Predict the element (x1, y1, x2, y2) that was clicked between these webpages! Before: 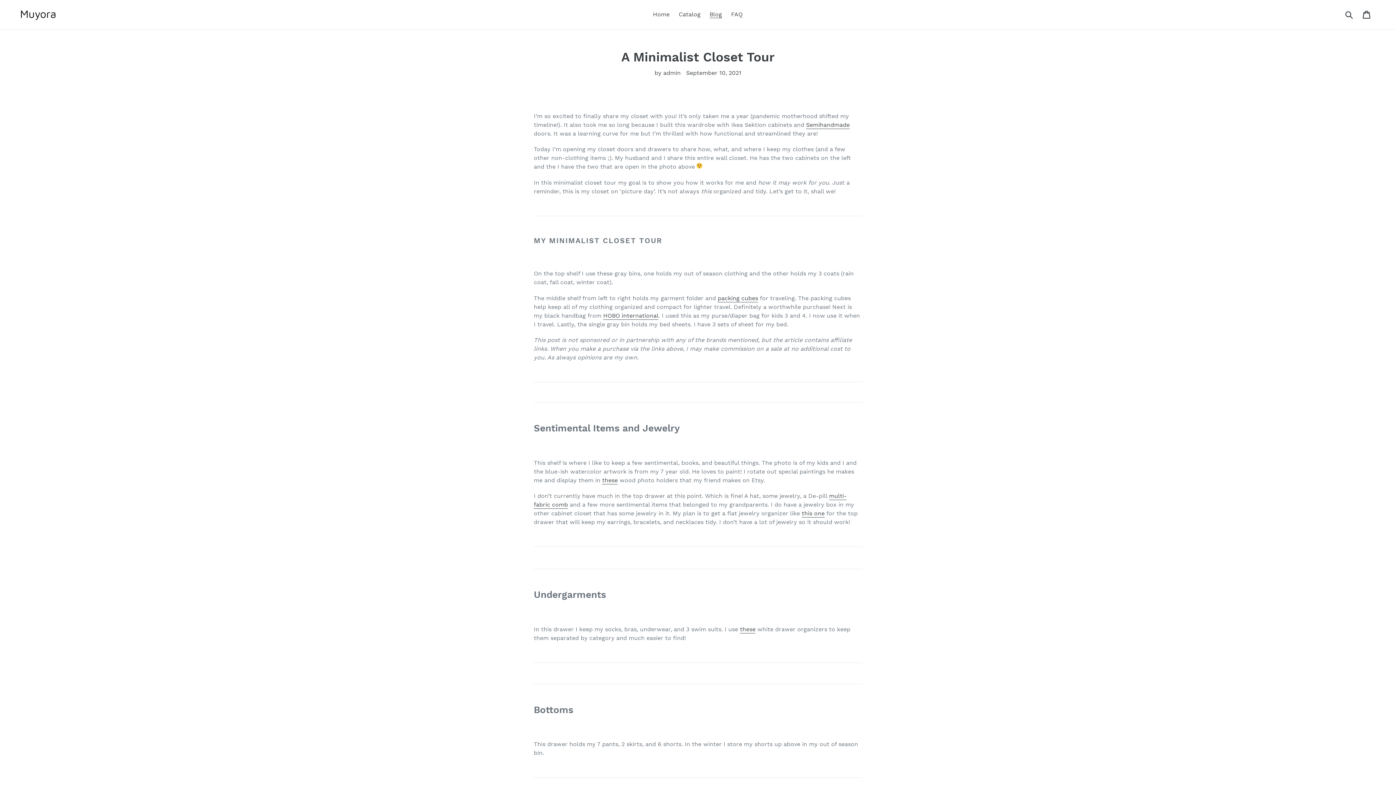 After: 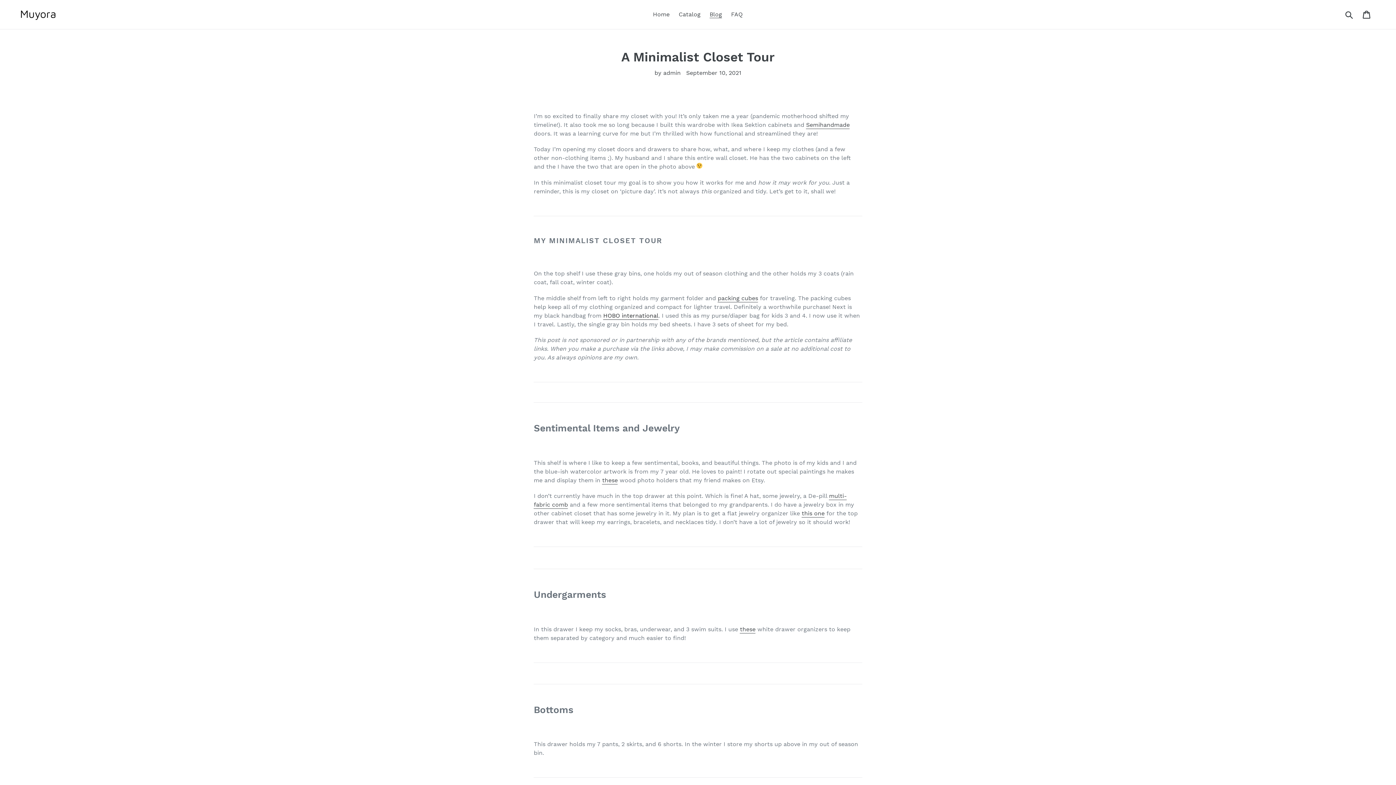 Action: label: HOBO international bbox: (603, 312, 658, 319)